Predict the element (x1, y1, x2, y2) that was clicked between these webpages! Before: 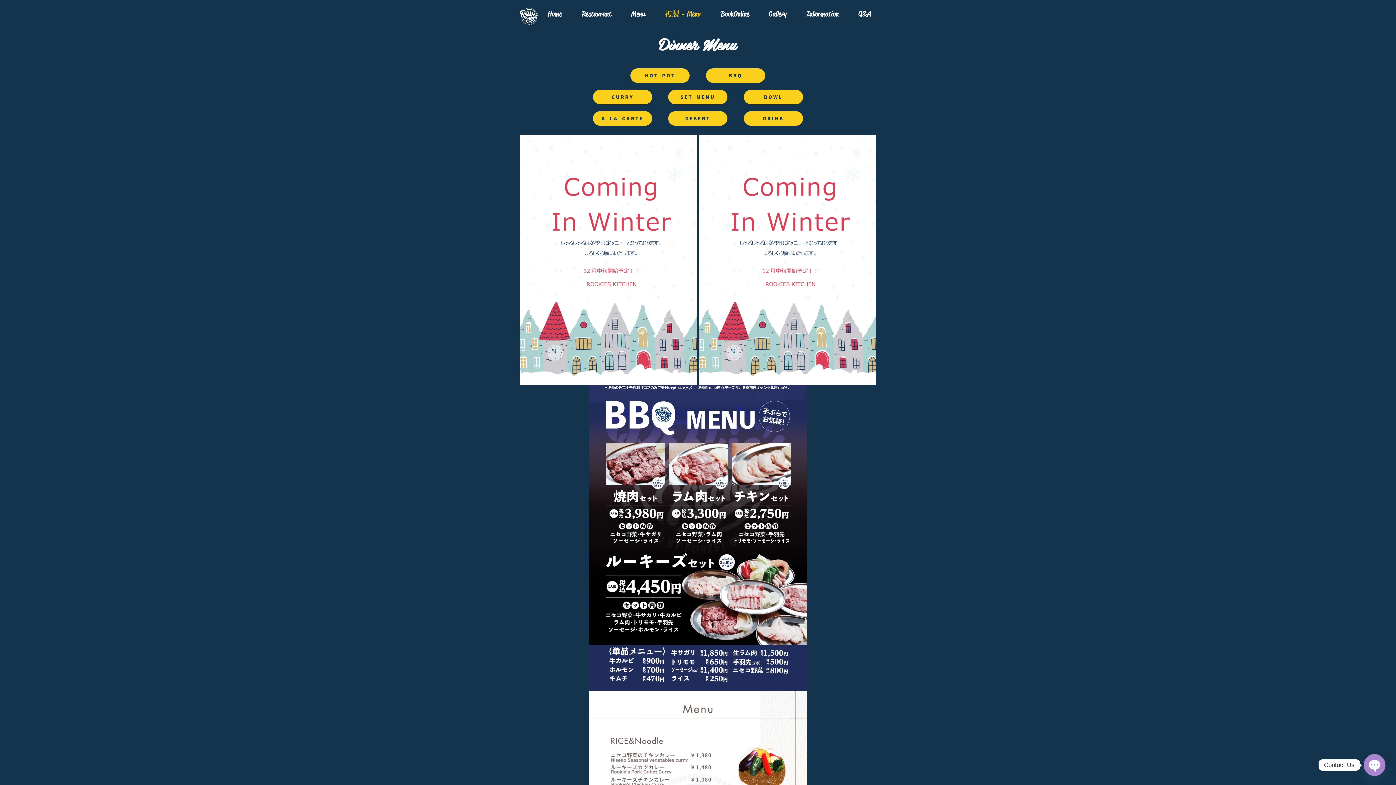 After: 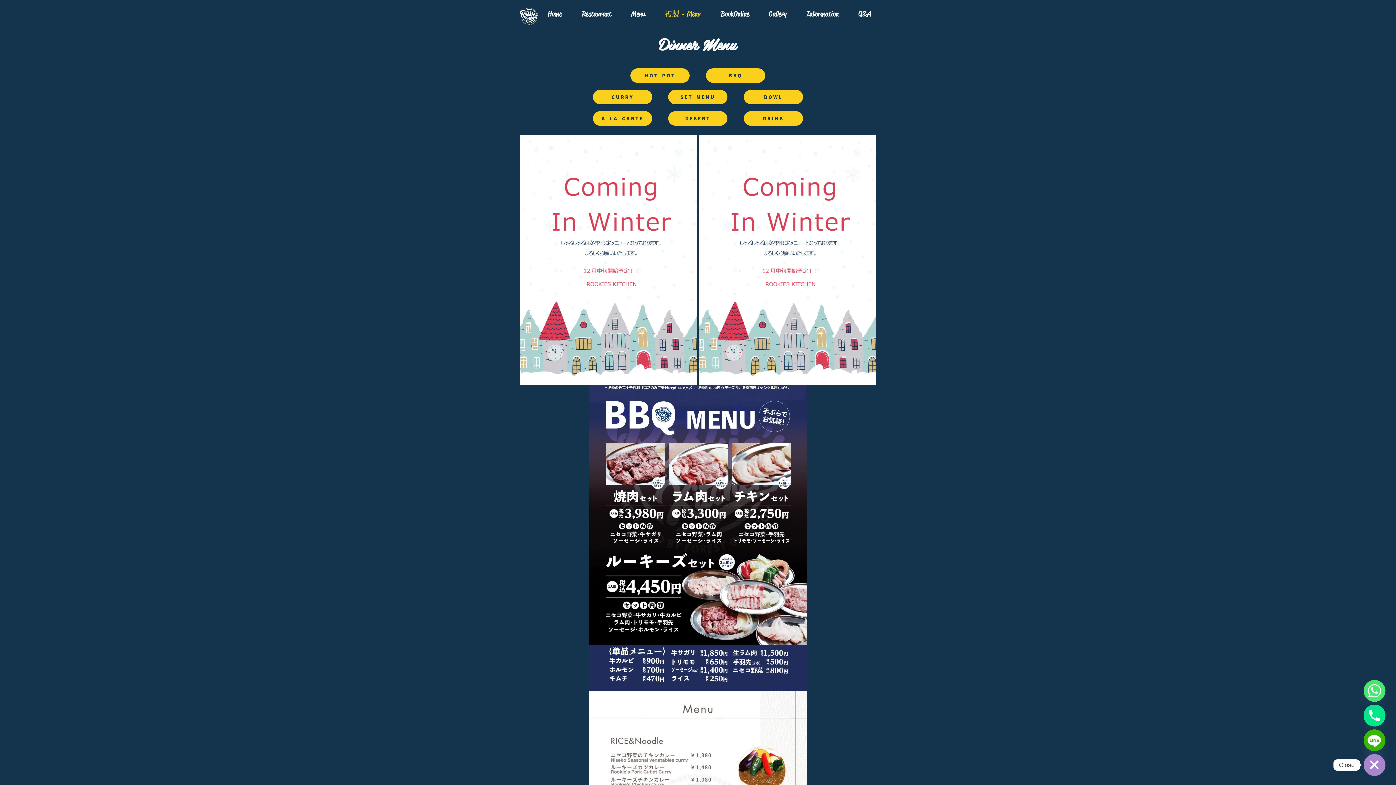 Action: bbox: (1364, 754, 1385, 776) label: Open Chaty Channels